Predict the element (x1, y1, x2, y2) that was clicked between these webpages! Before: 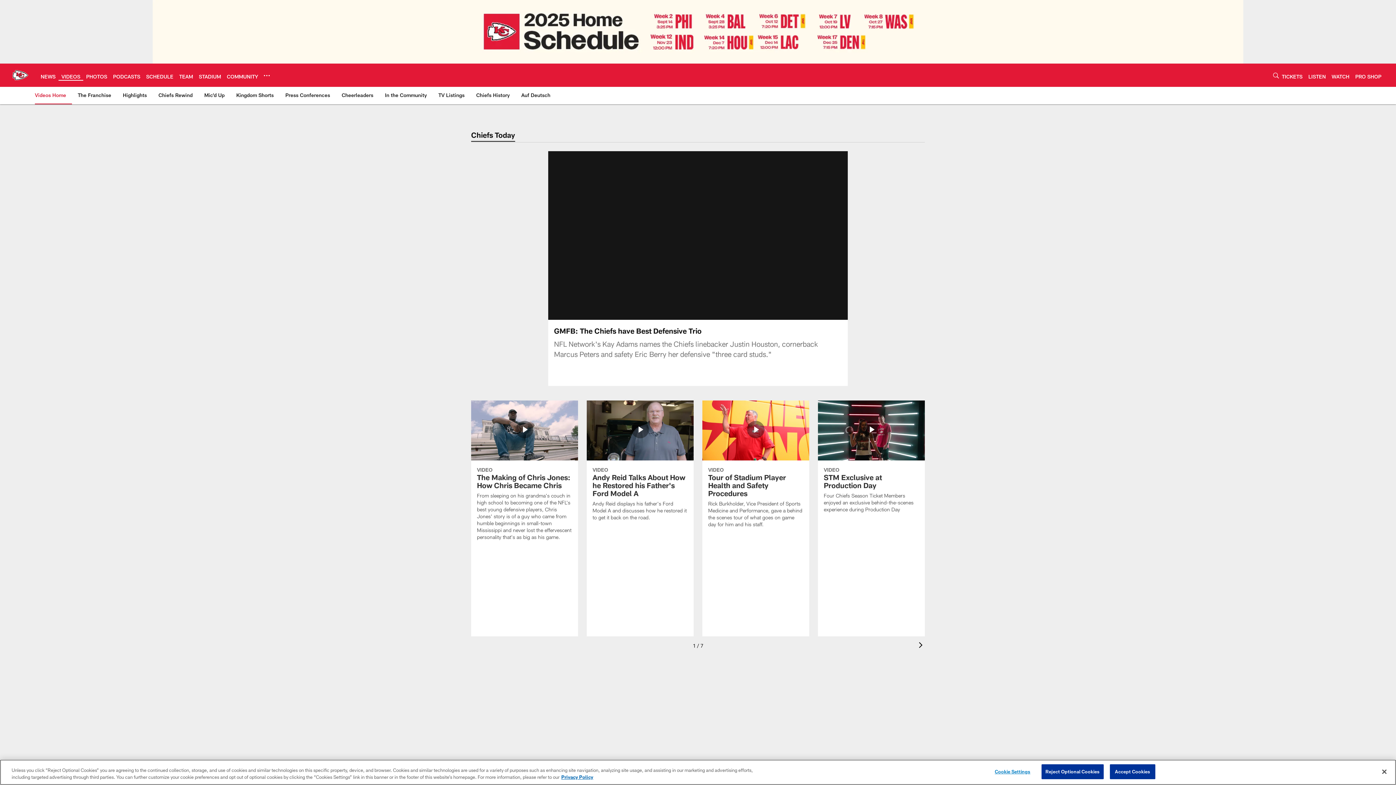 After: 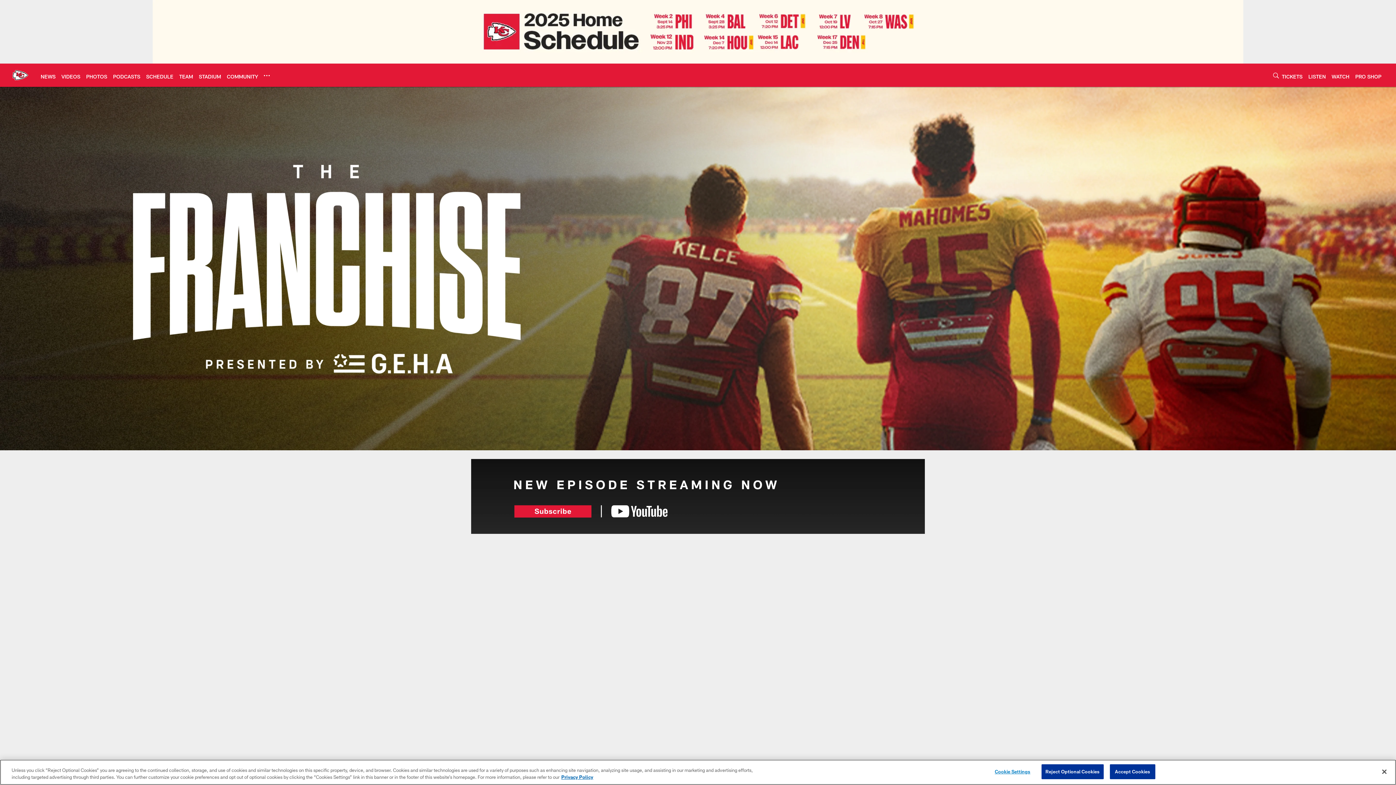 Action: bbox: (74, 86, 114, 103) label: The Franchise